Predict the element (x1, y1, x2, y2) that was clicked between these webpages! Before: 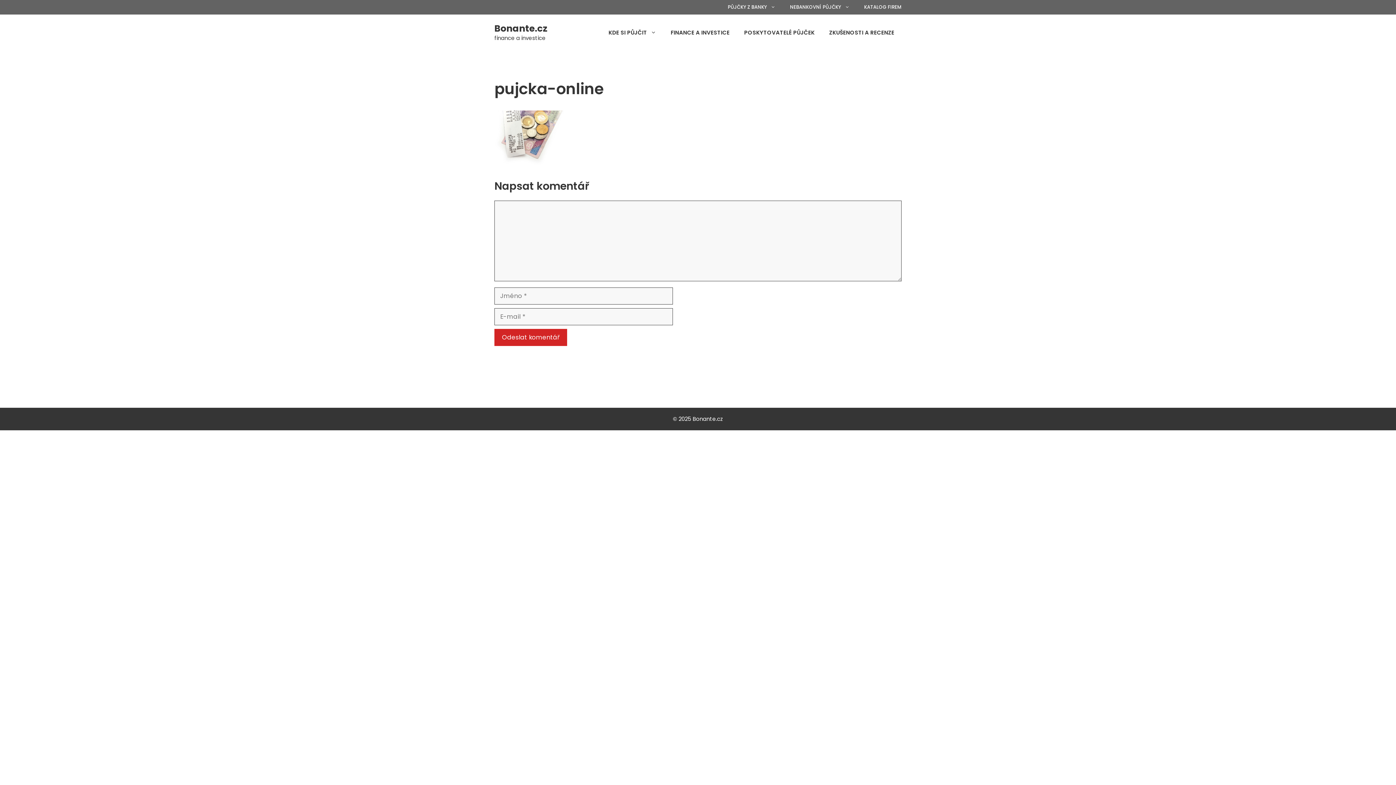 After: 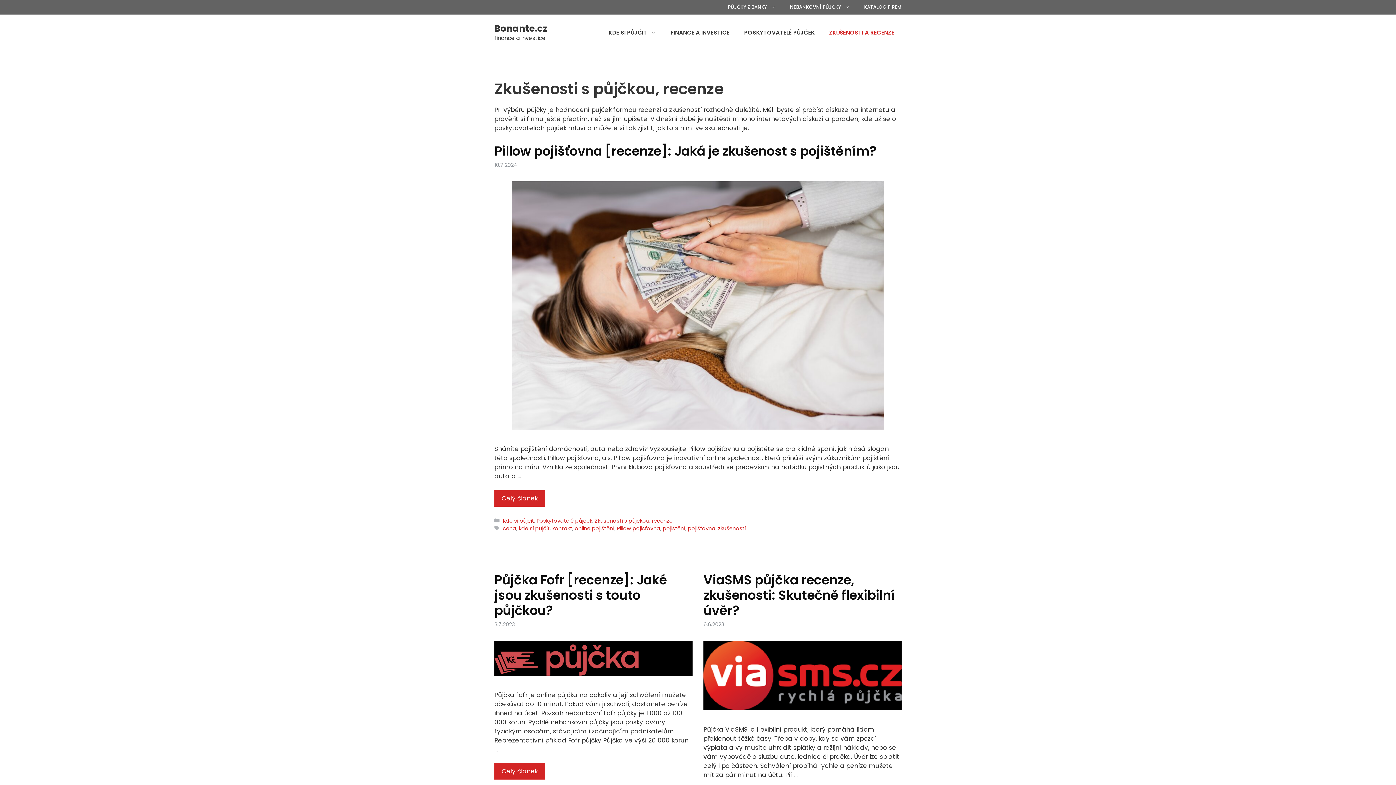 Action: label: ZKUŠENOSTI A RECENZE bbox: (822, 21, 901, 43)